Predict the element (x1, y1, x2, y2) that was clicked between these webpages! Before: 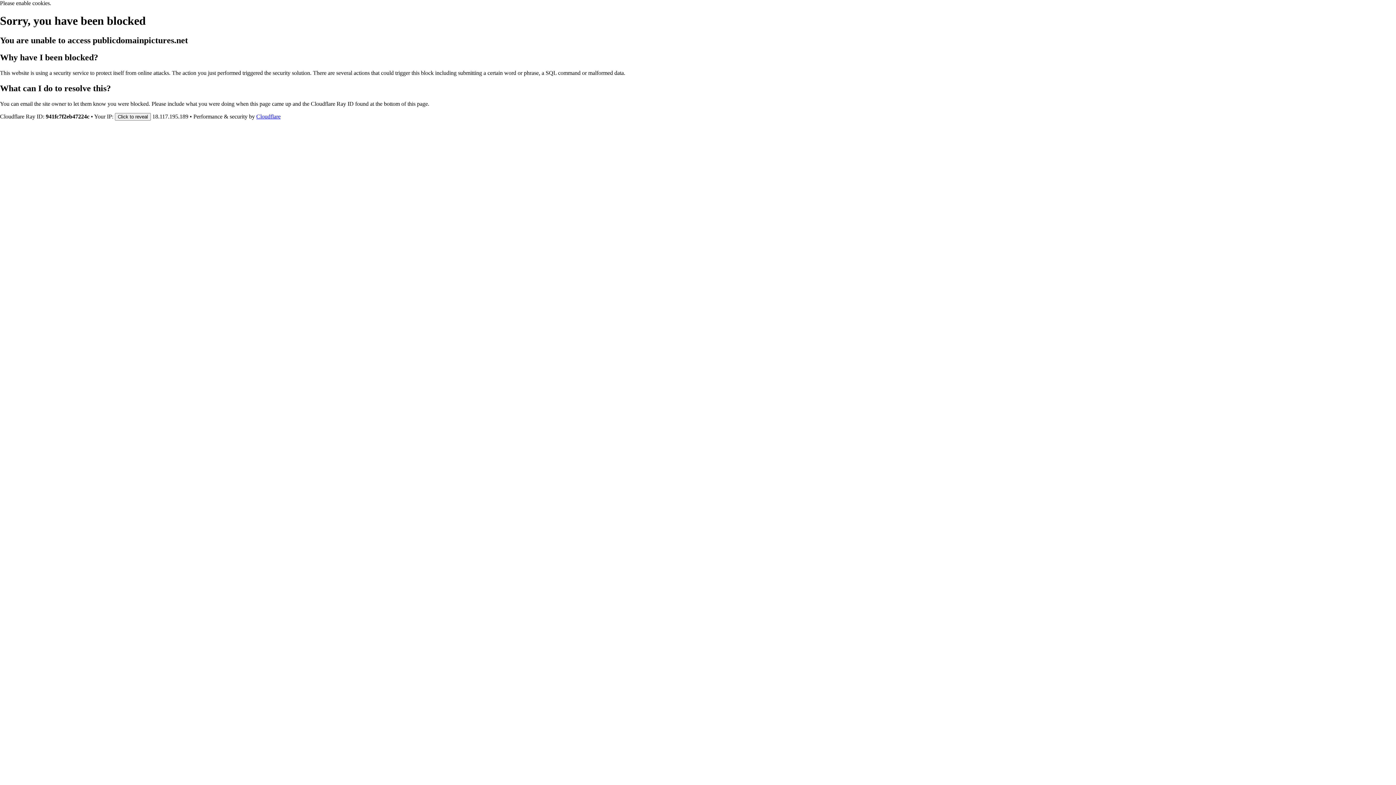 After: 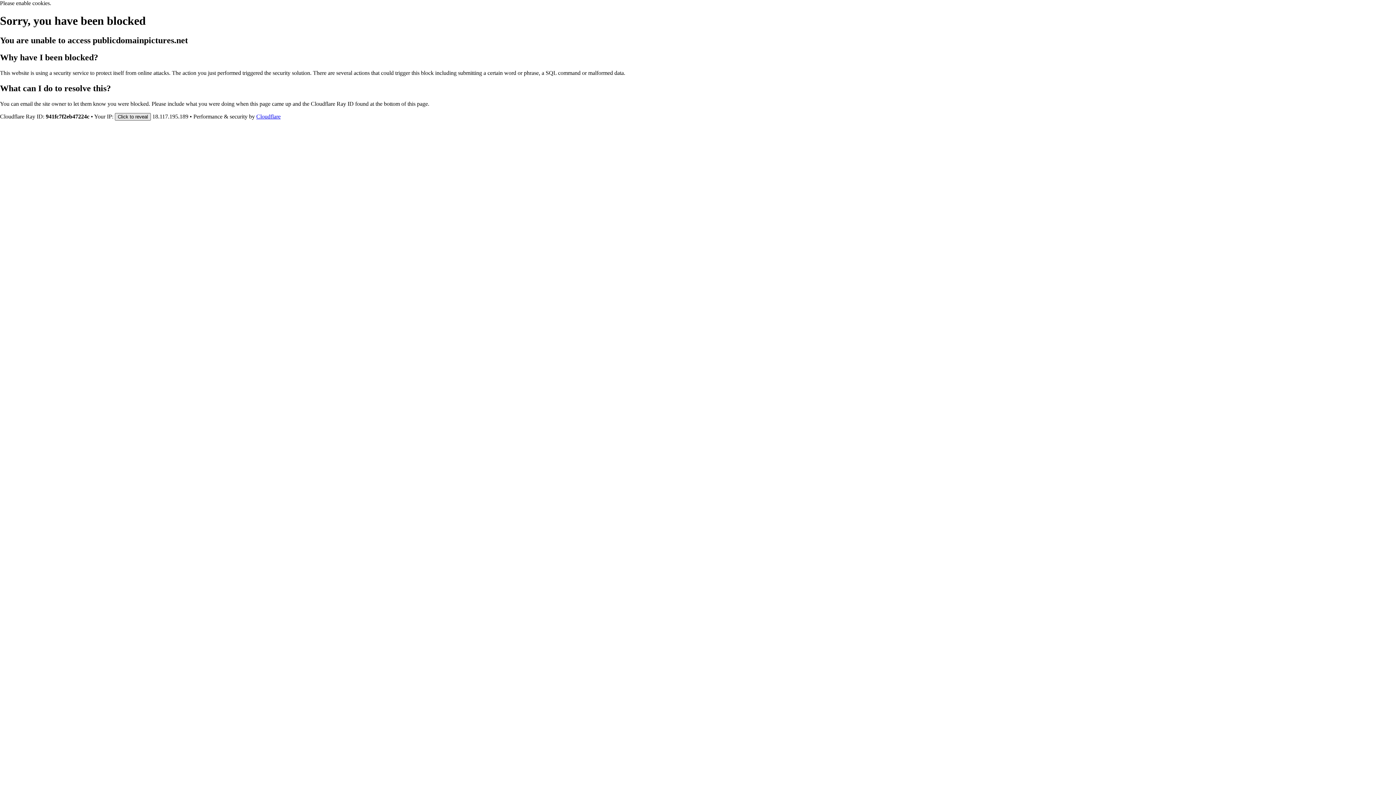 Action: bbox: (114, 112, 150, 120) label: Click to reveal